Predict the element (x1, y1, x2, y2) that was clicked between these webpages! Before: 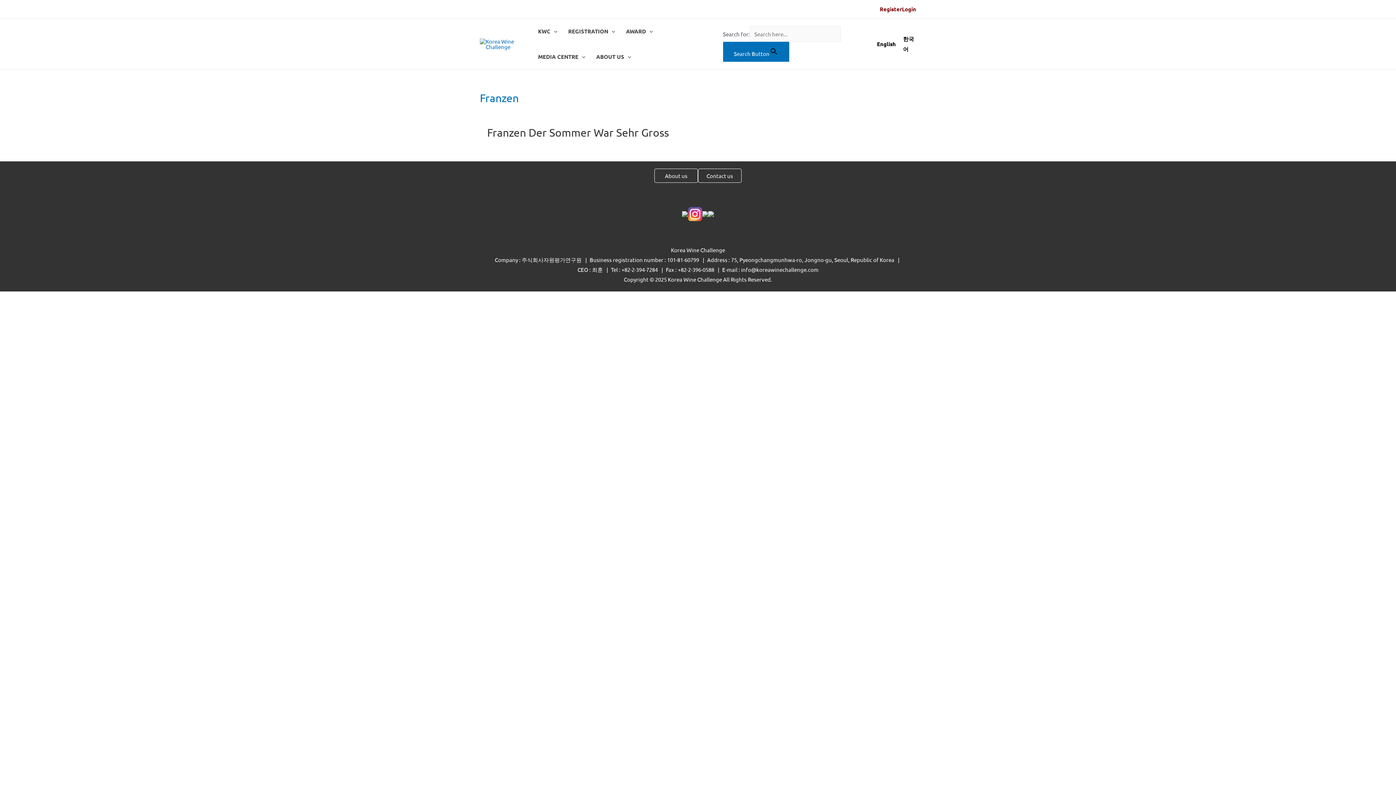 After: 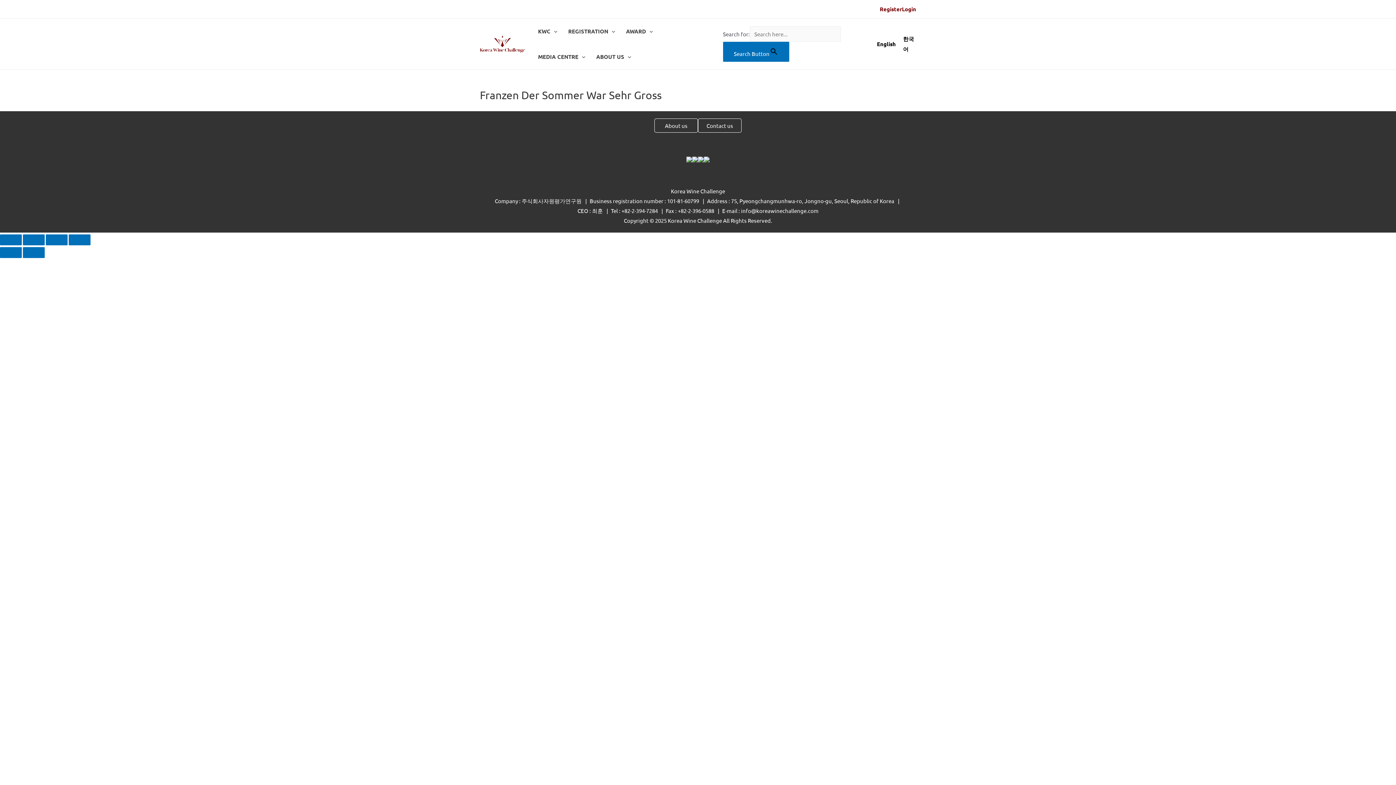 Action: bbox: (487, 125, 909, 139) label: Franzen Der Sommer War Sehr Gross